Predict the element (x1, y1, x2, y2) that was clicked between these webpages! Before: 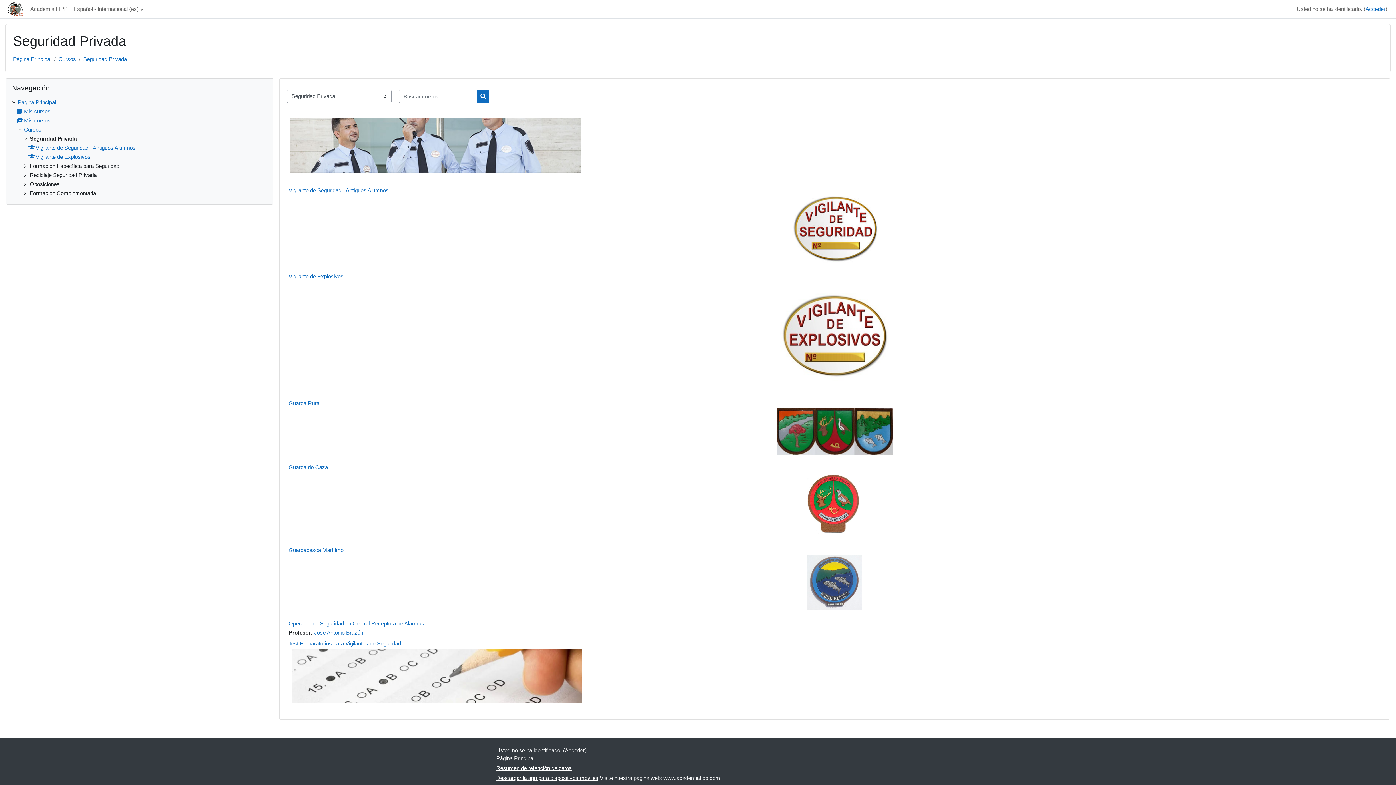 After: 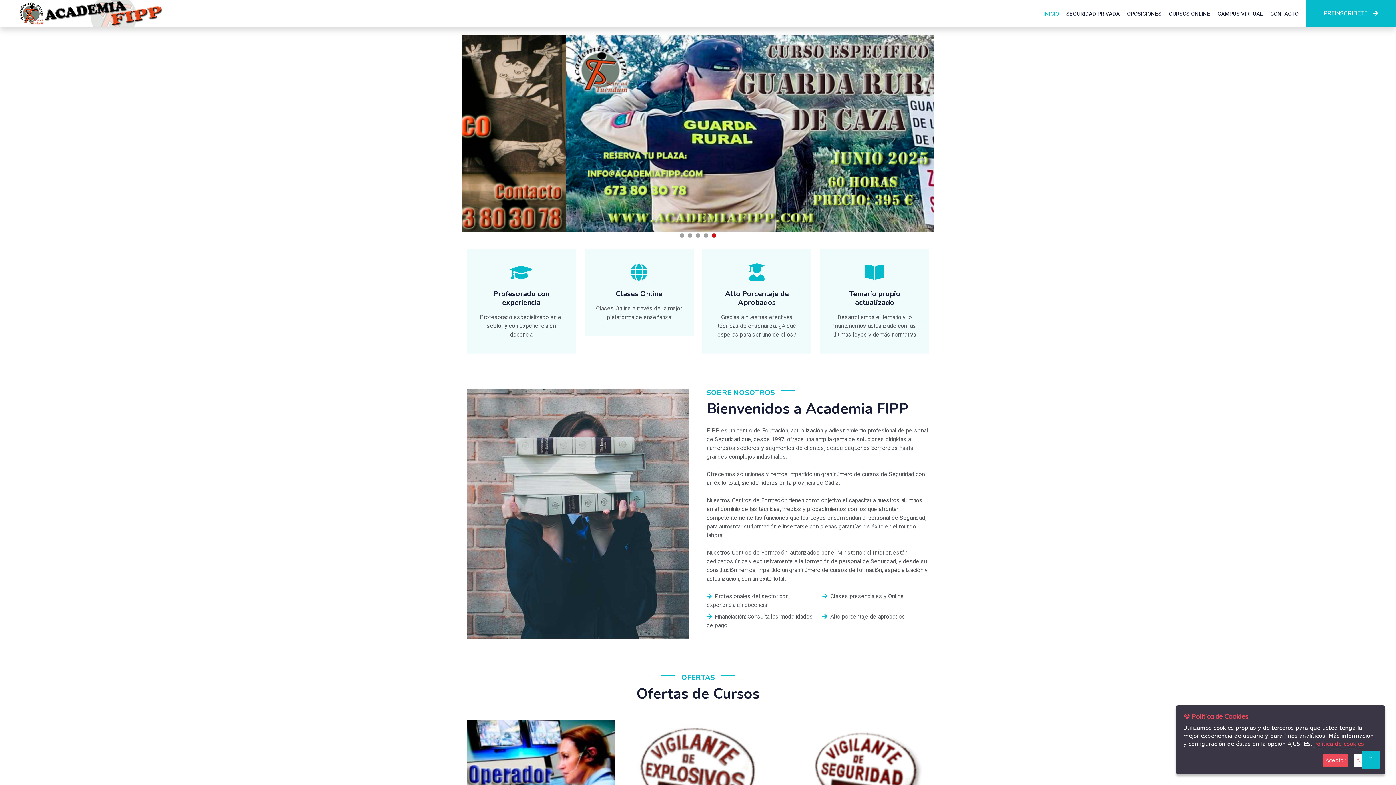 Action: bbox: (27, 0, 70, 18) label: Academia FIPP